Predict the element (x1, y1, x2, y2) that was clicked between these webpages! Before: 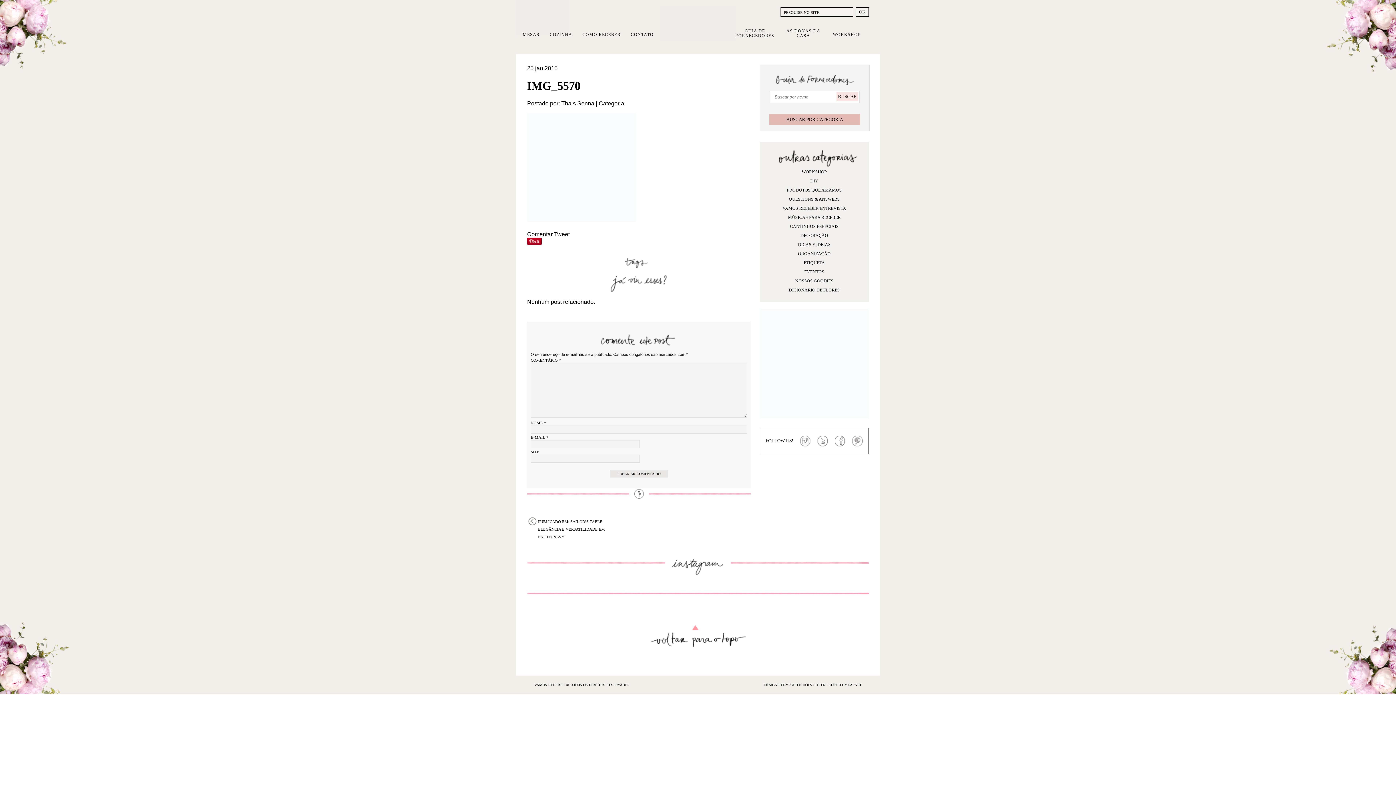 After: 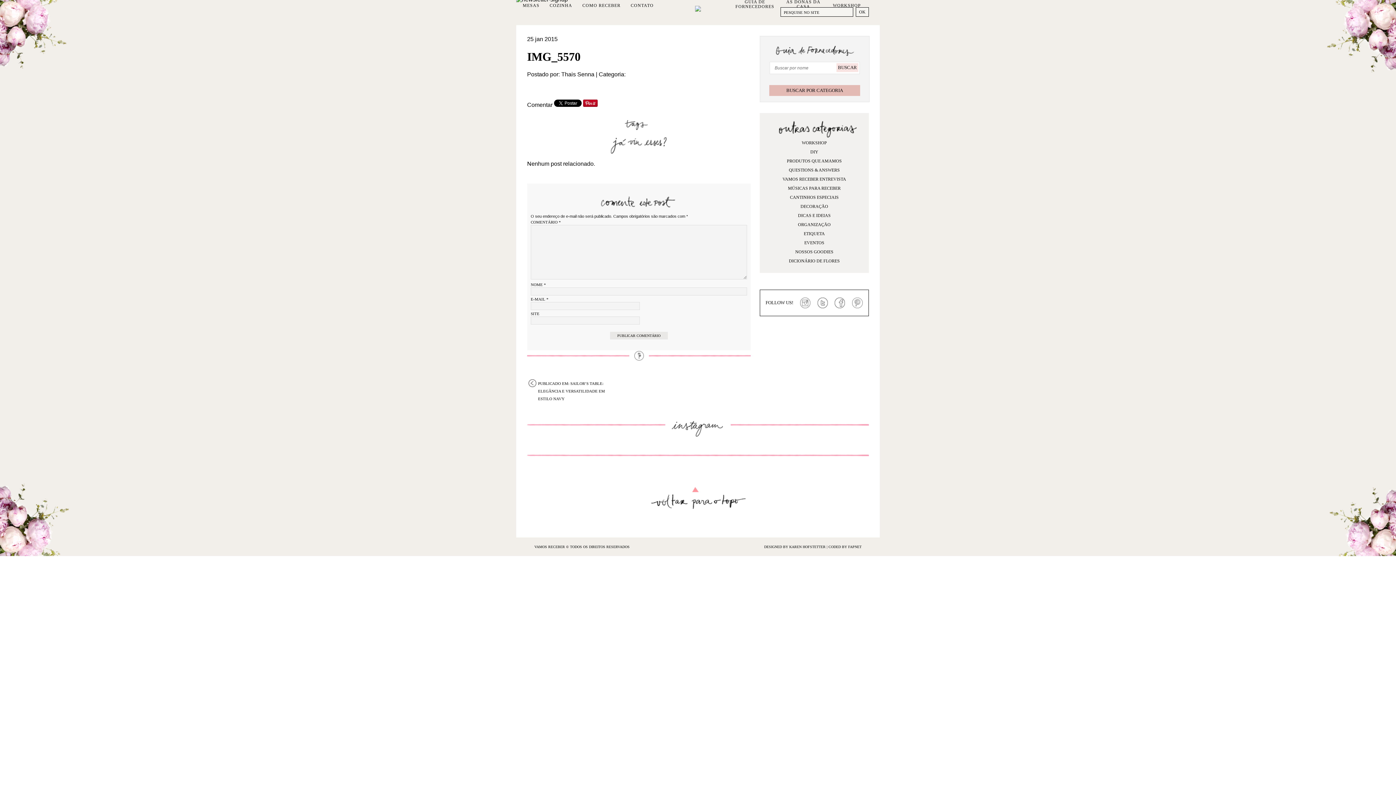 Action: bbox: (527, 231, 552, 237) label: Comentar